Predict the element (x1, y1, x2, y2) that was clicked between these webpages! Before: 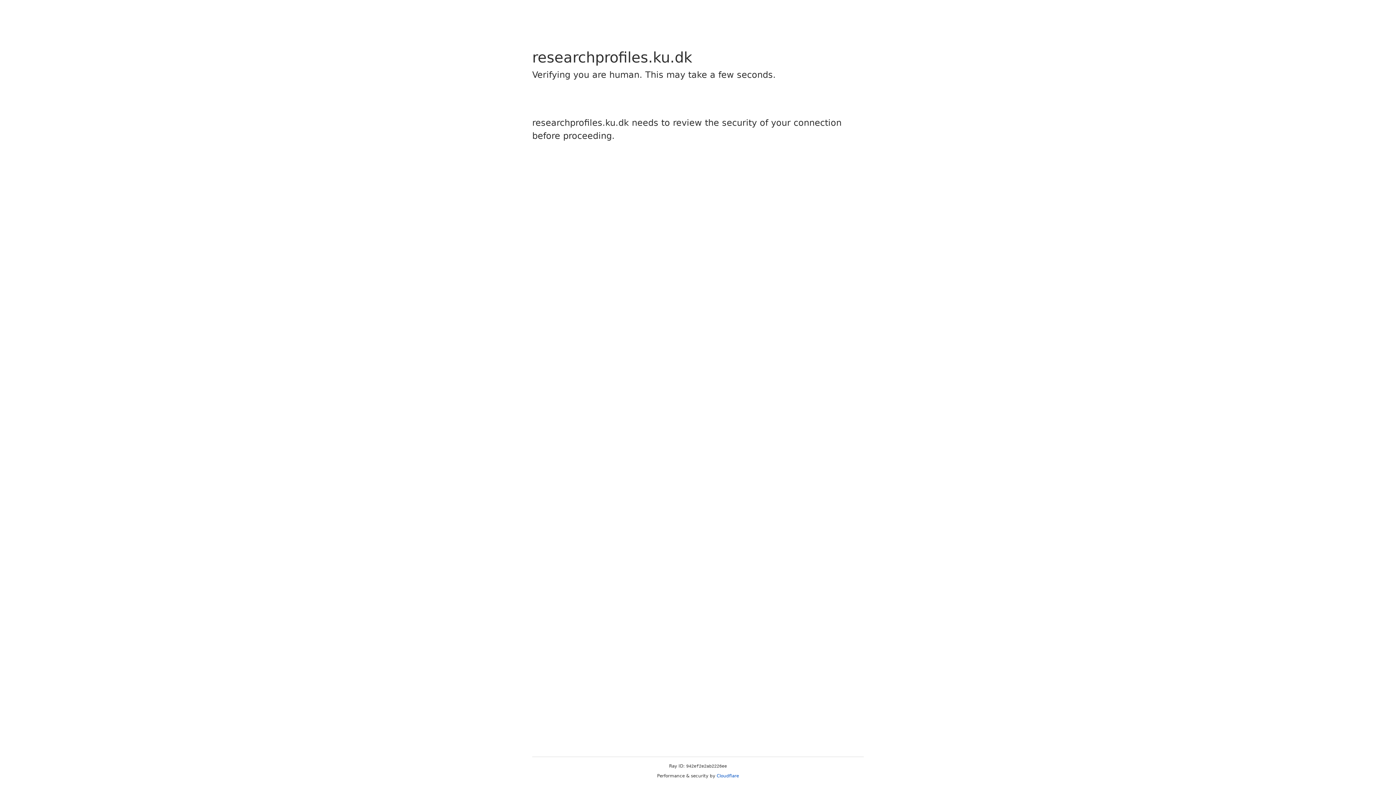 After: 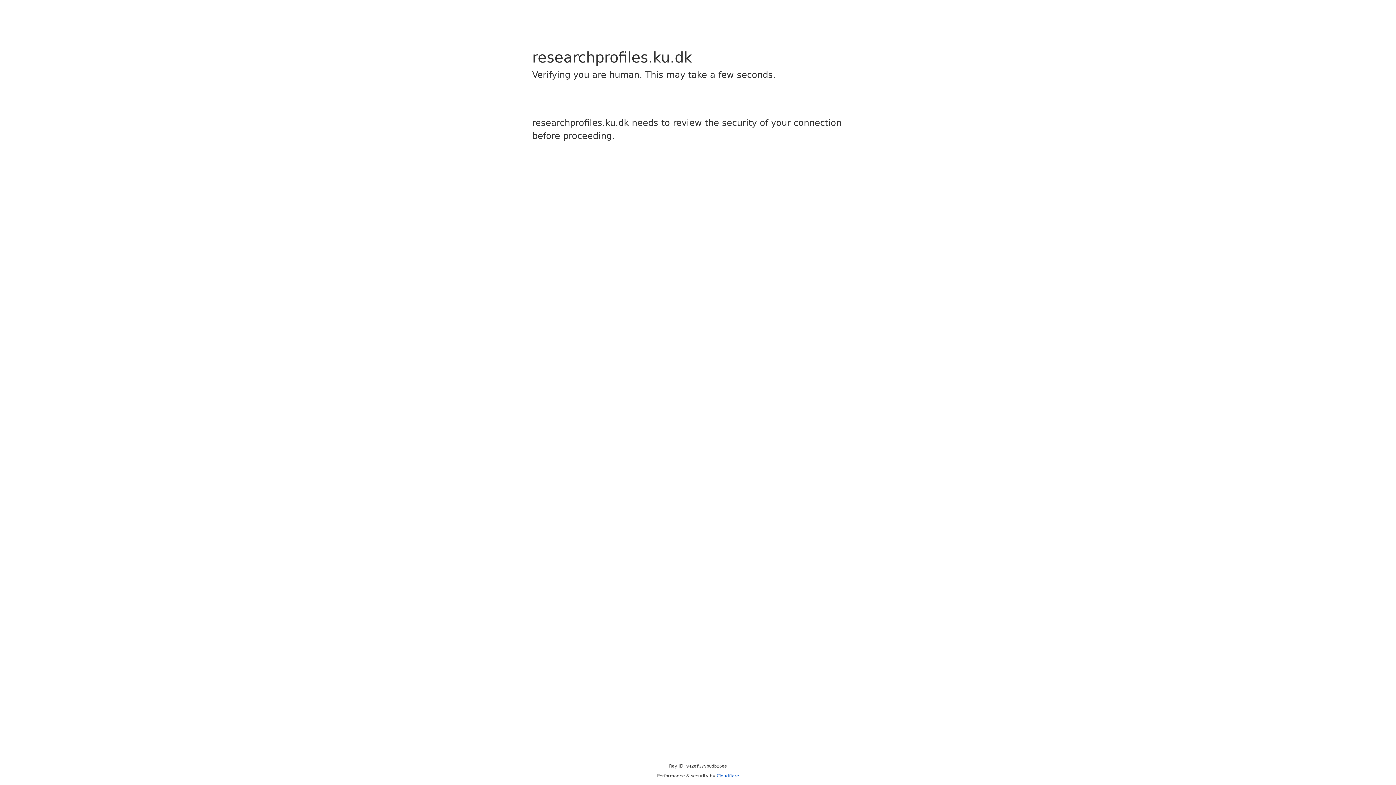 Action: label: Cloudflare bbox: (716, 773, 739, 778)